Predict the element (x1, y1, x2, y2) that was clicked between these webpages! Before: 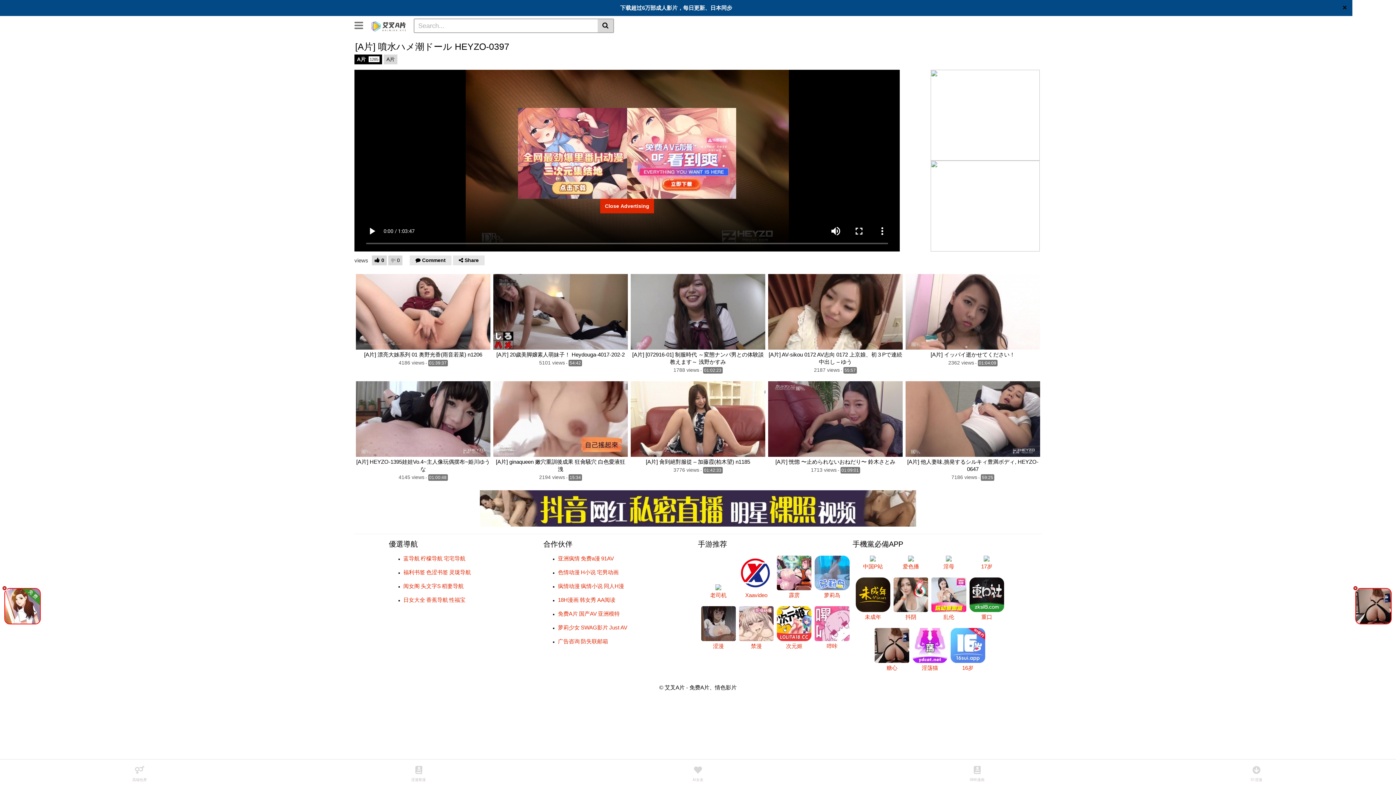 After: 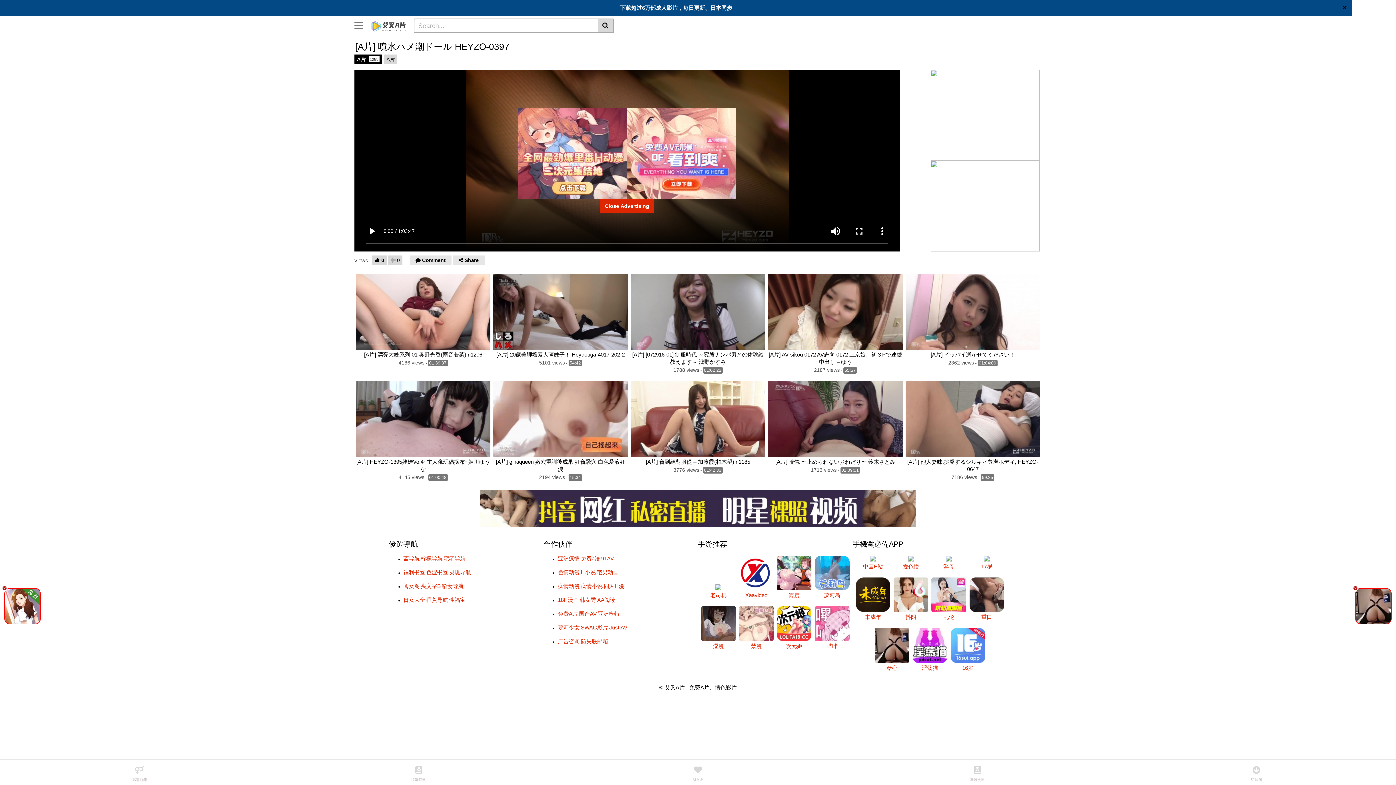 Action: bbox: (449, 597, 465, 603) label: 性福宝